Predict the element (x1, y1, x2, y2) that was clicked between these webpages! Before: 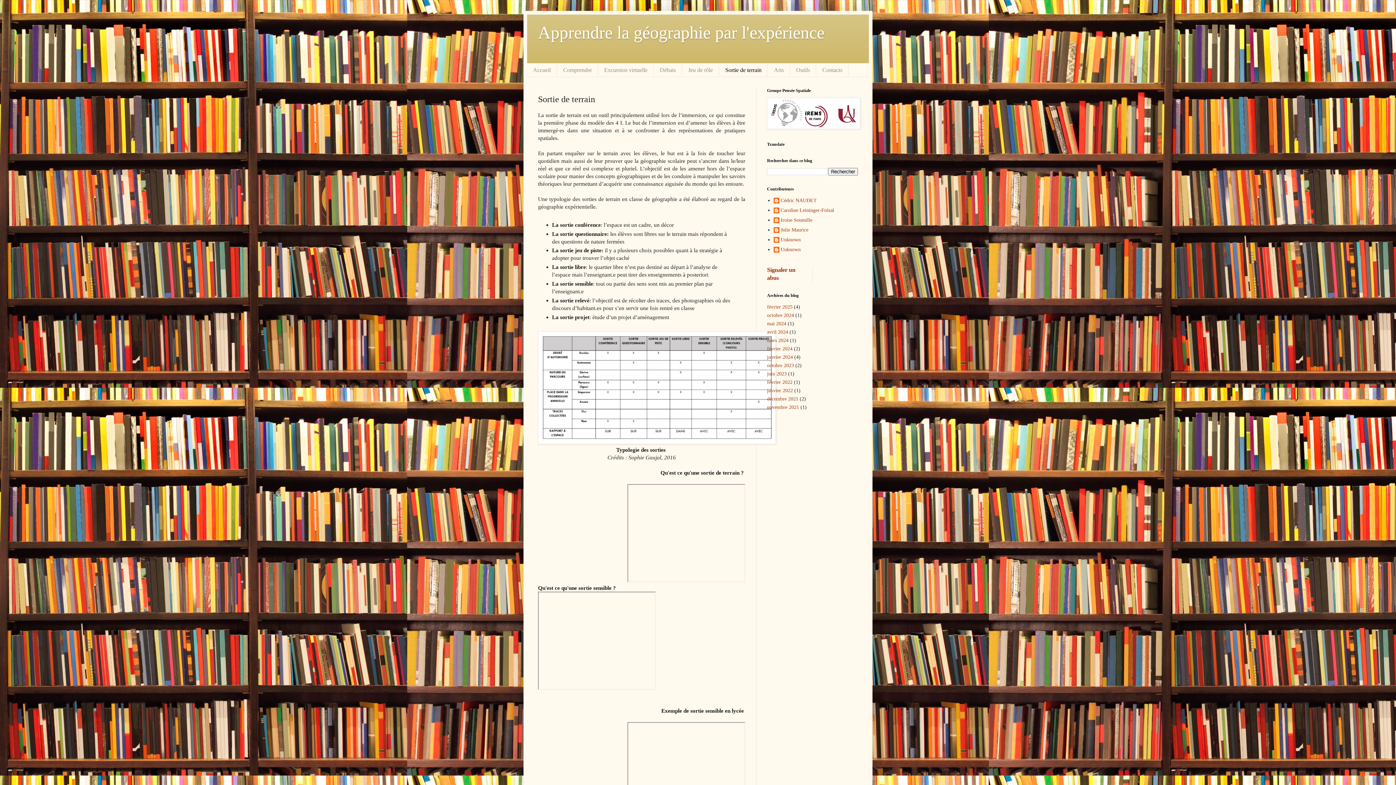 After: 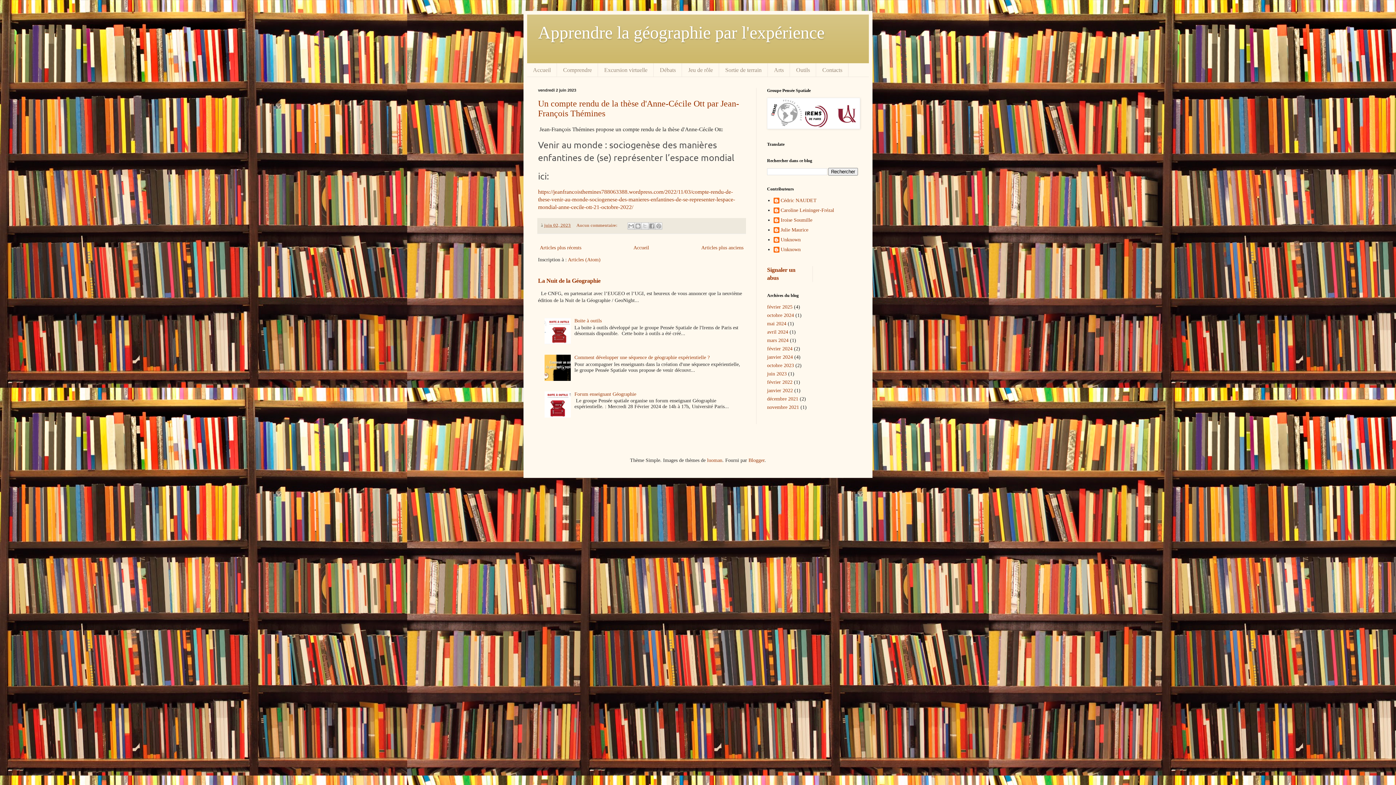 Action: label: juin 2023 bbox: (767, 371, 786, 376)